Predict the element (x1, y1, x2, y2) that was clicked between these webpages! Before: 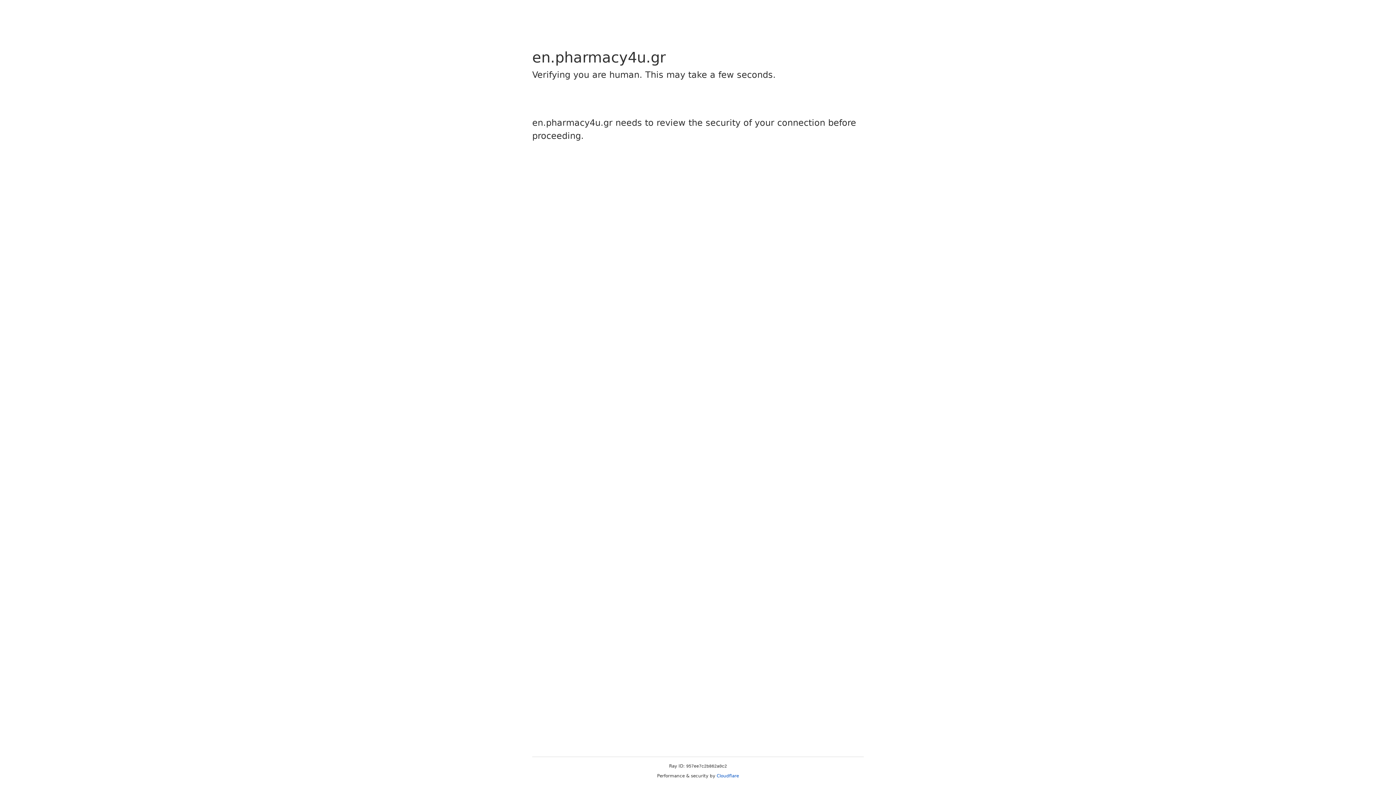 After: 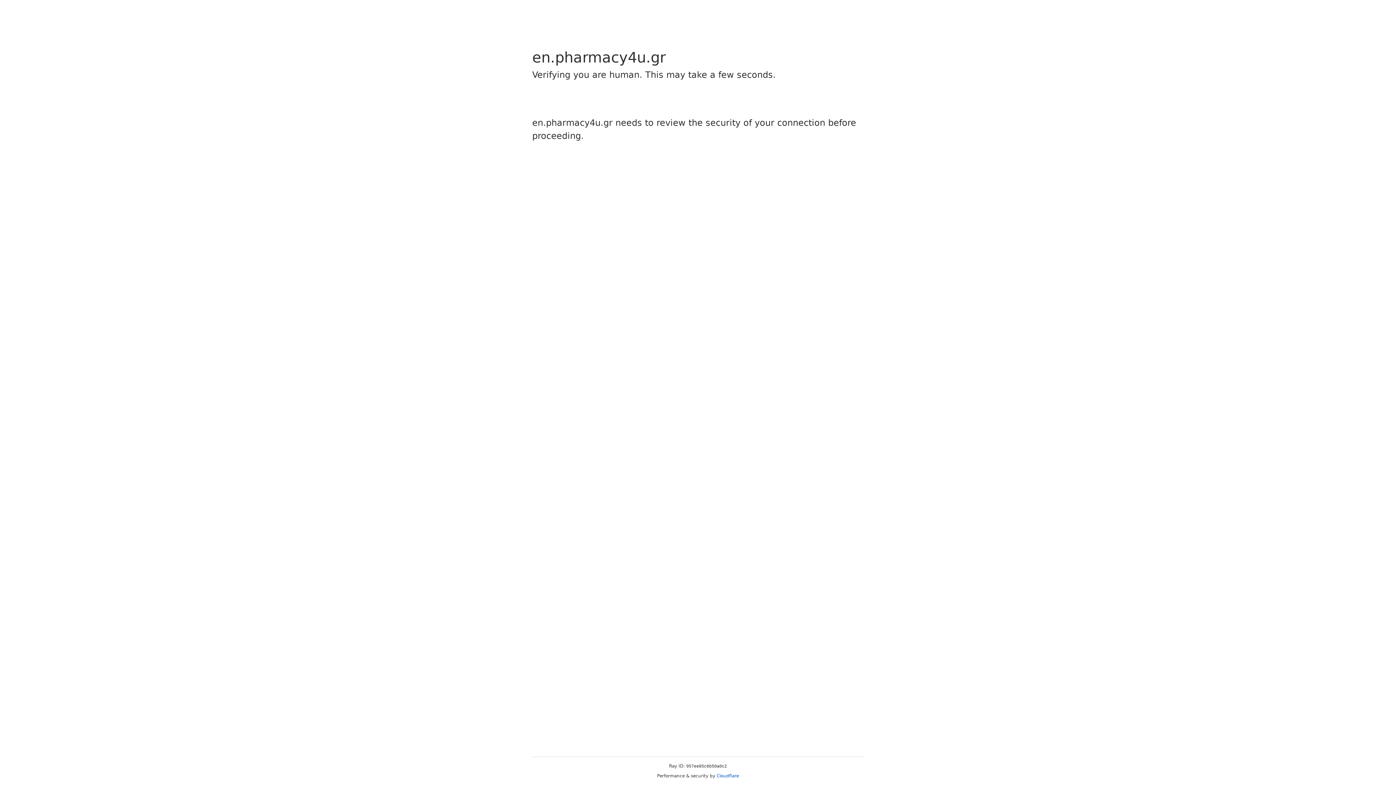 Action: bbox: (716, 773, 739, 778) label: Cloudflare